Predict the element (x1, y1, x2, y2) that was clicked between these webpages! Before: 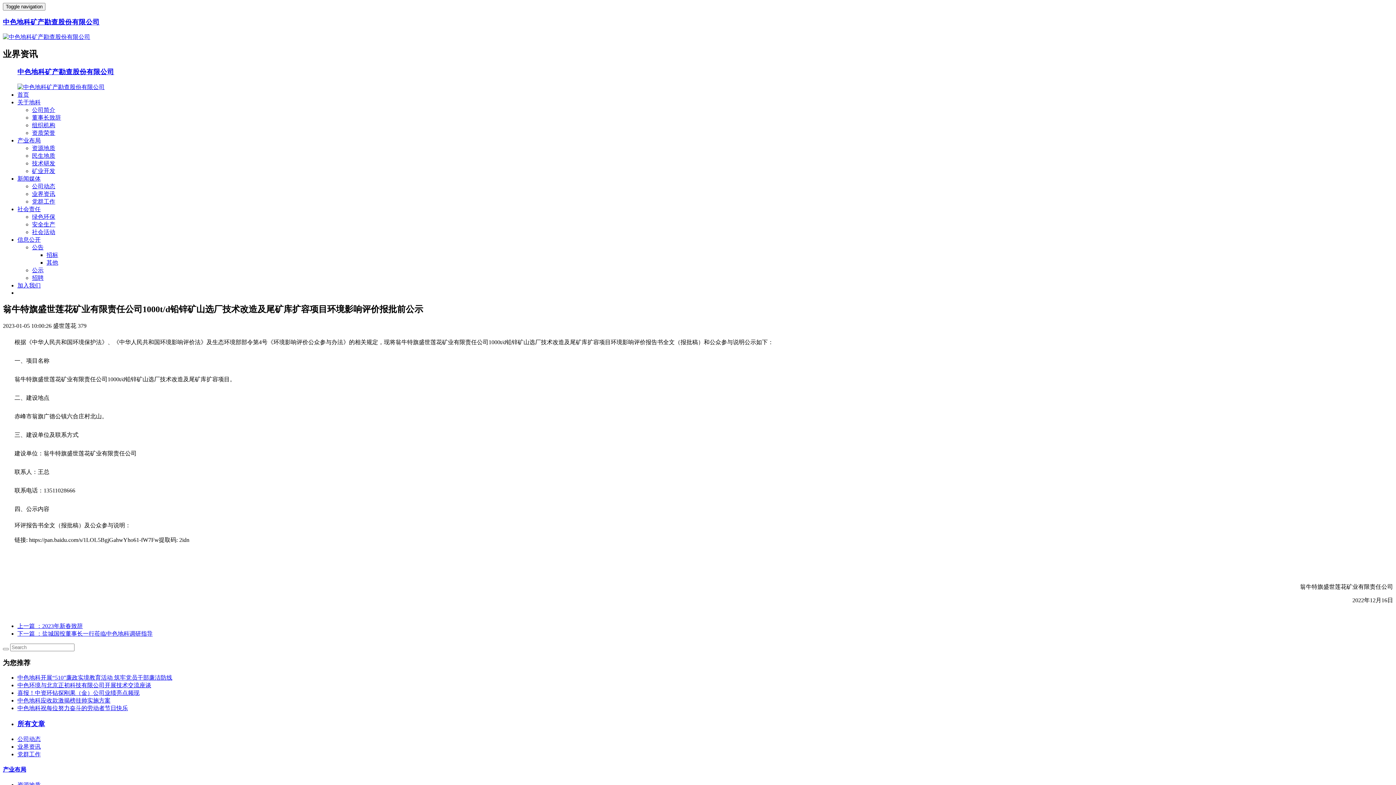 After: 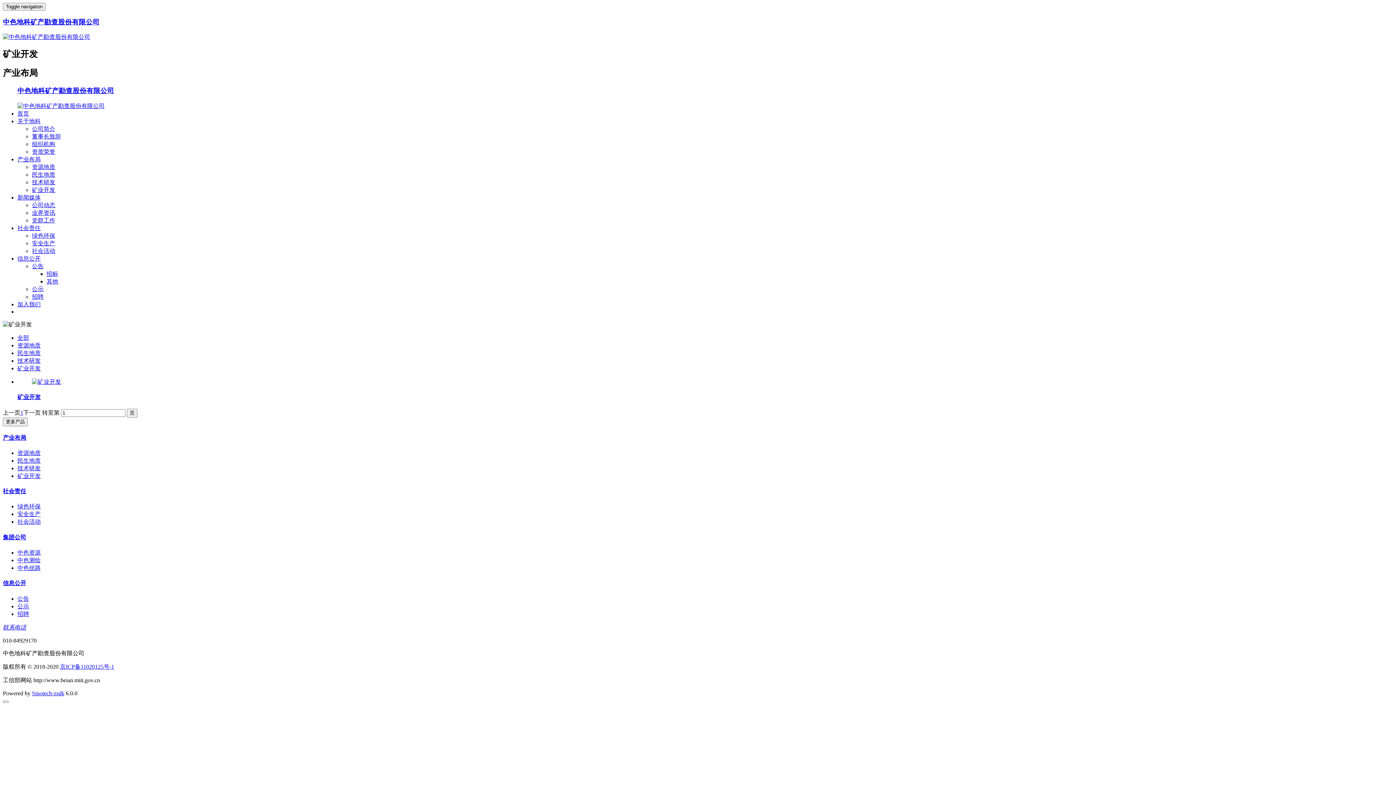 Action: label: 矿业开发 bbox: (32, 167, 55, 174)